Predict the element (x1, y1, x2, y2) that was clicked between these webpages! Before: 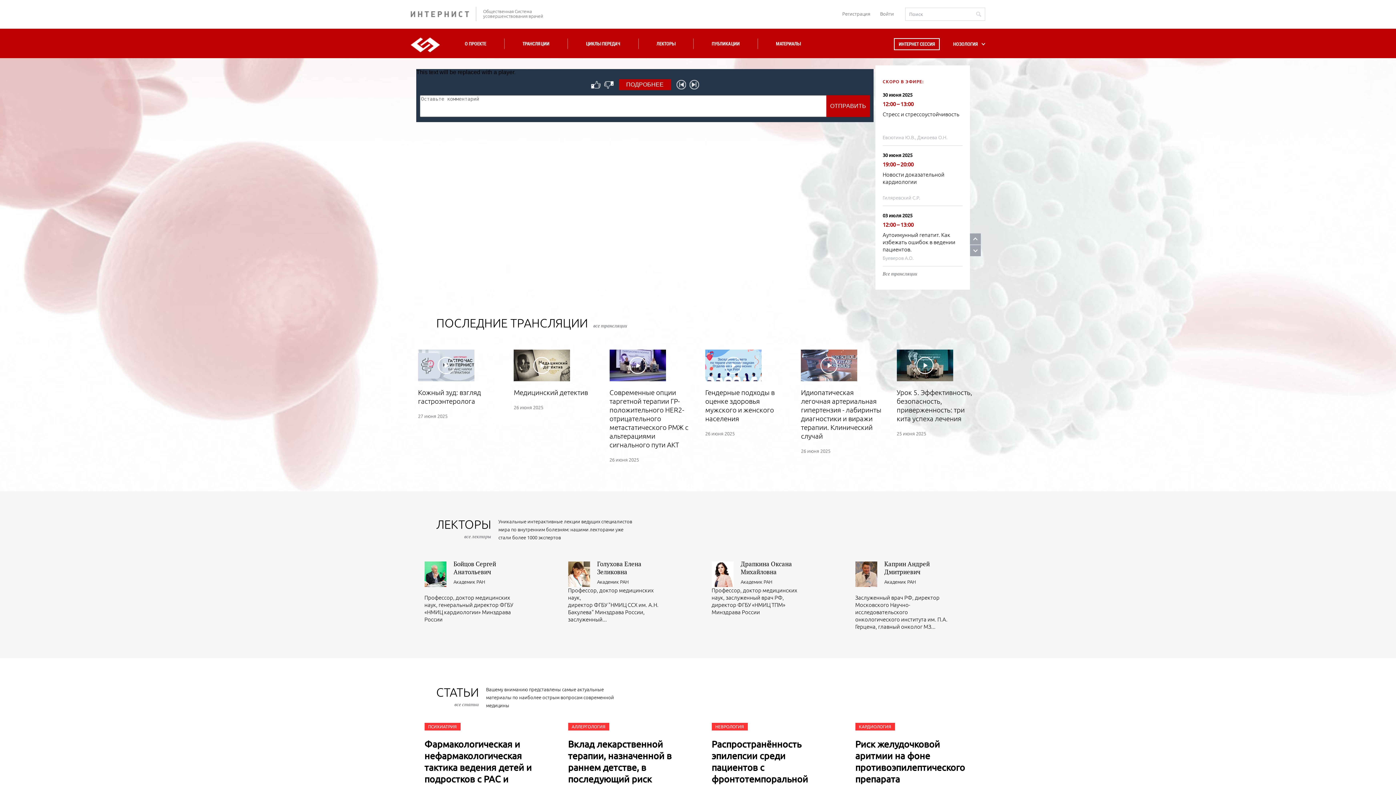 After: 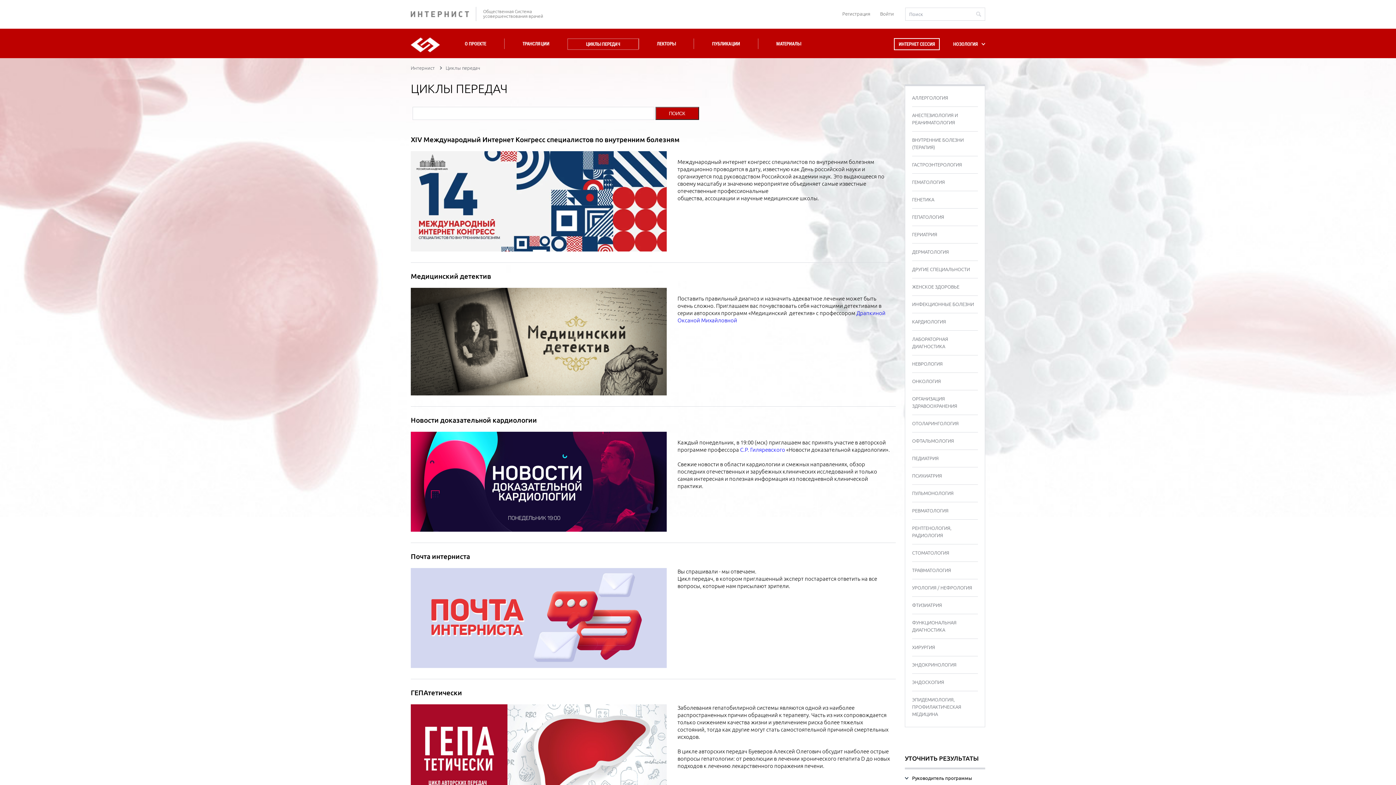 Action: label: ЦИКЛЫ ПЕРЕДАЧ bbox: (581, 38, 624, 49)